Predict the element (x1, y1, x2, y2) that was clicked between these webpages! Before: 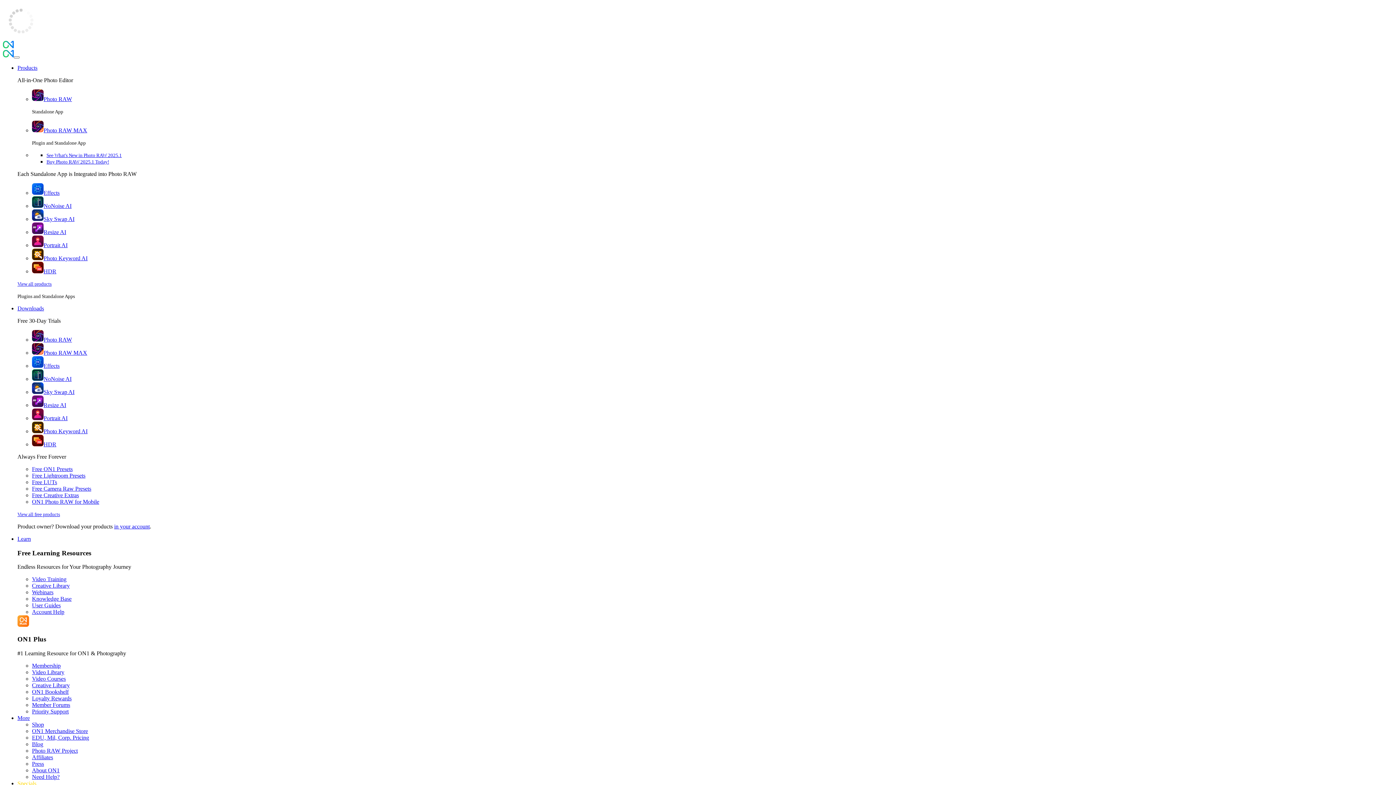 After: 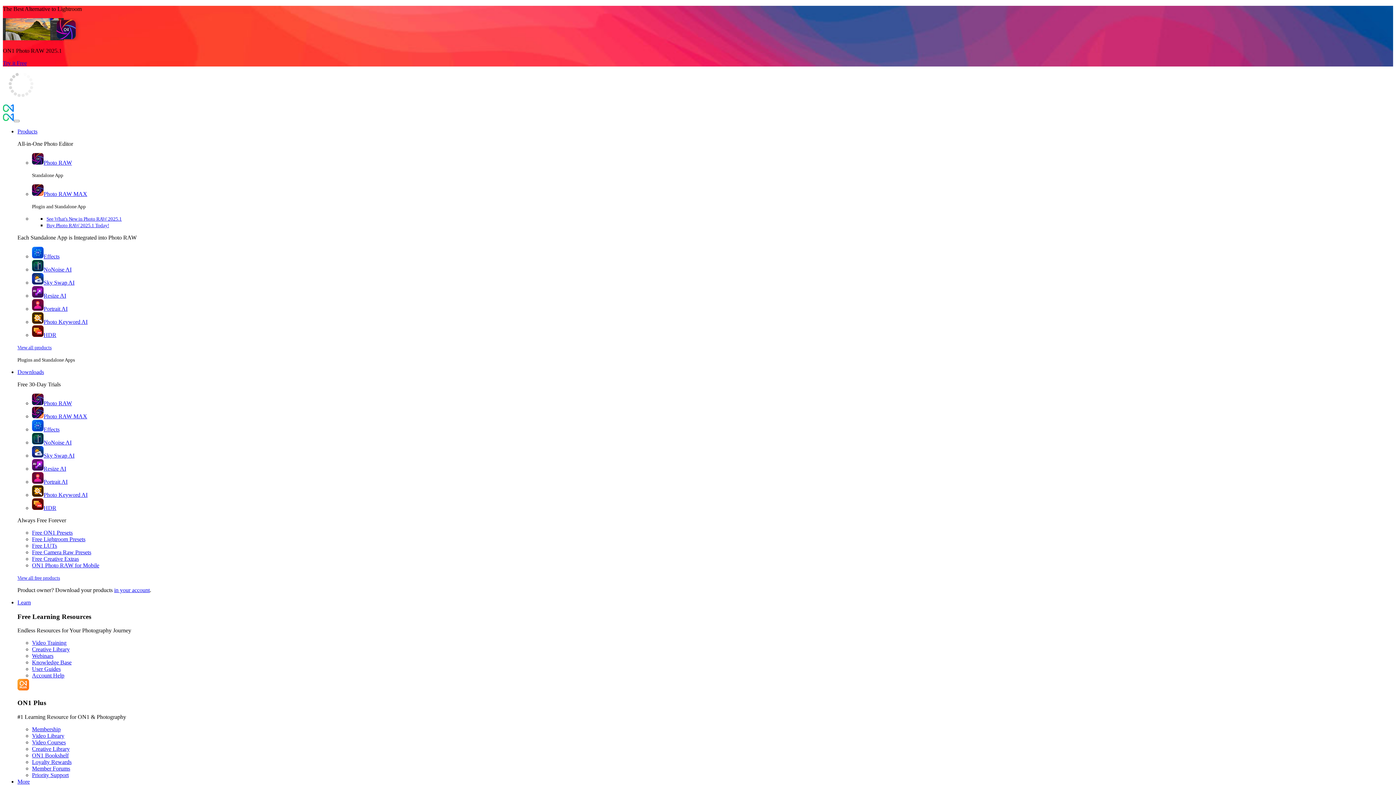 Action: label: Free Camera Raw Presets bbox: (32, 485, 91, 492)